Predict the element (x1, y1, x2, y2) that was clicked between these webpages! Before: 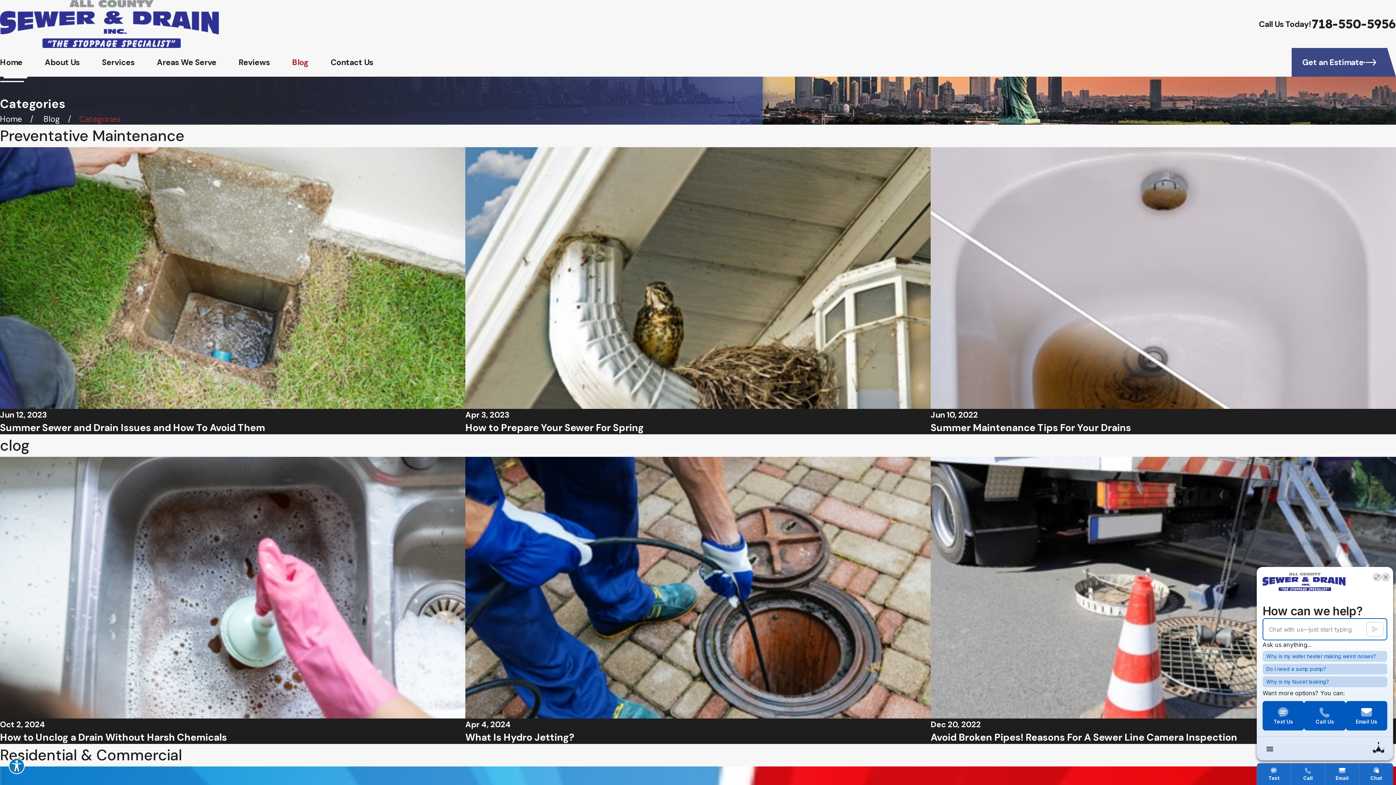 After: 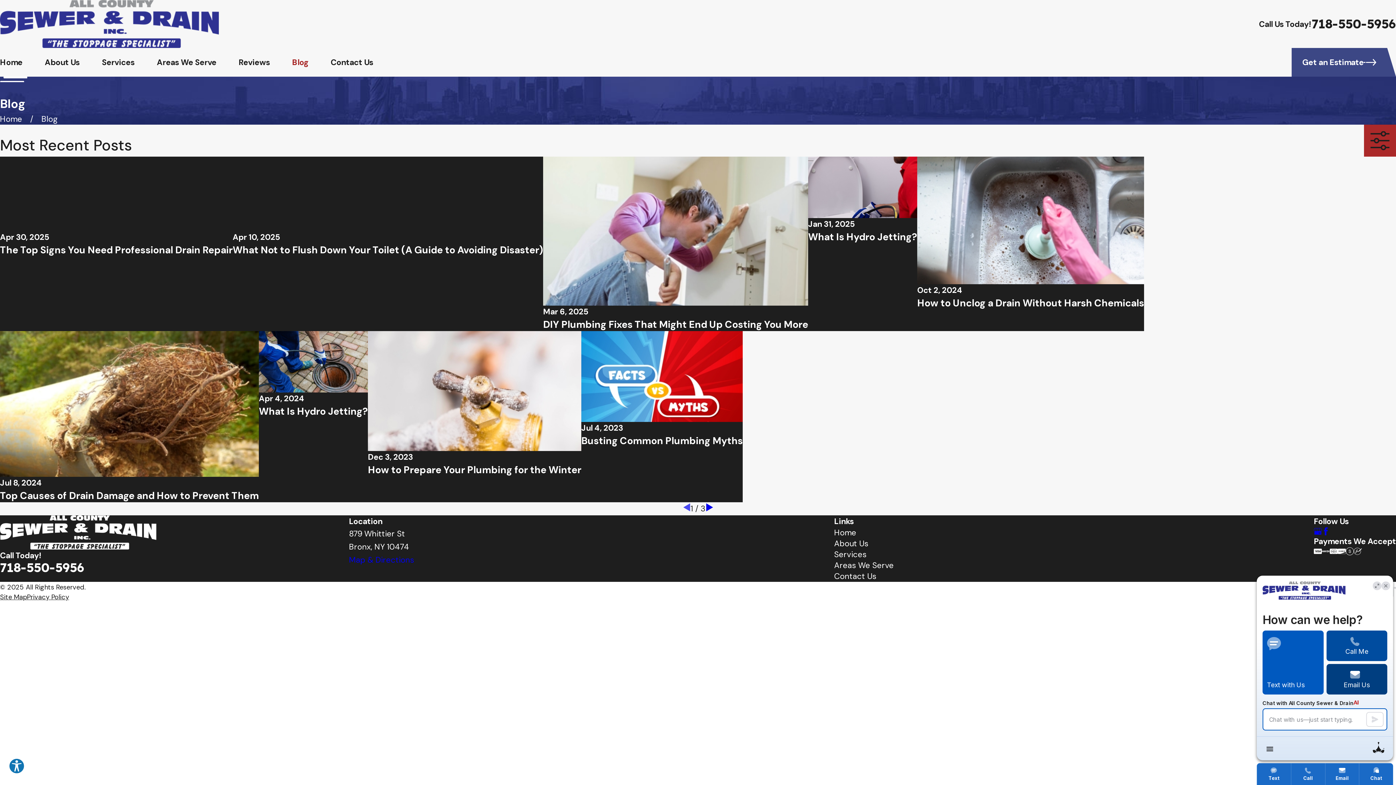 Action: bbox: (43, 113, 60, 124) label: Blog